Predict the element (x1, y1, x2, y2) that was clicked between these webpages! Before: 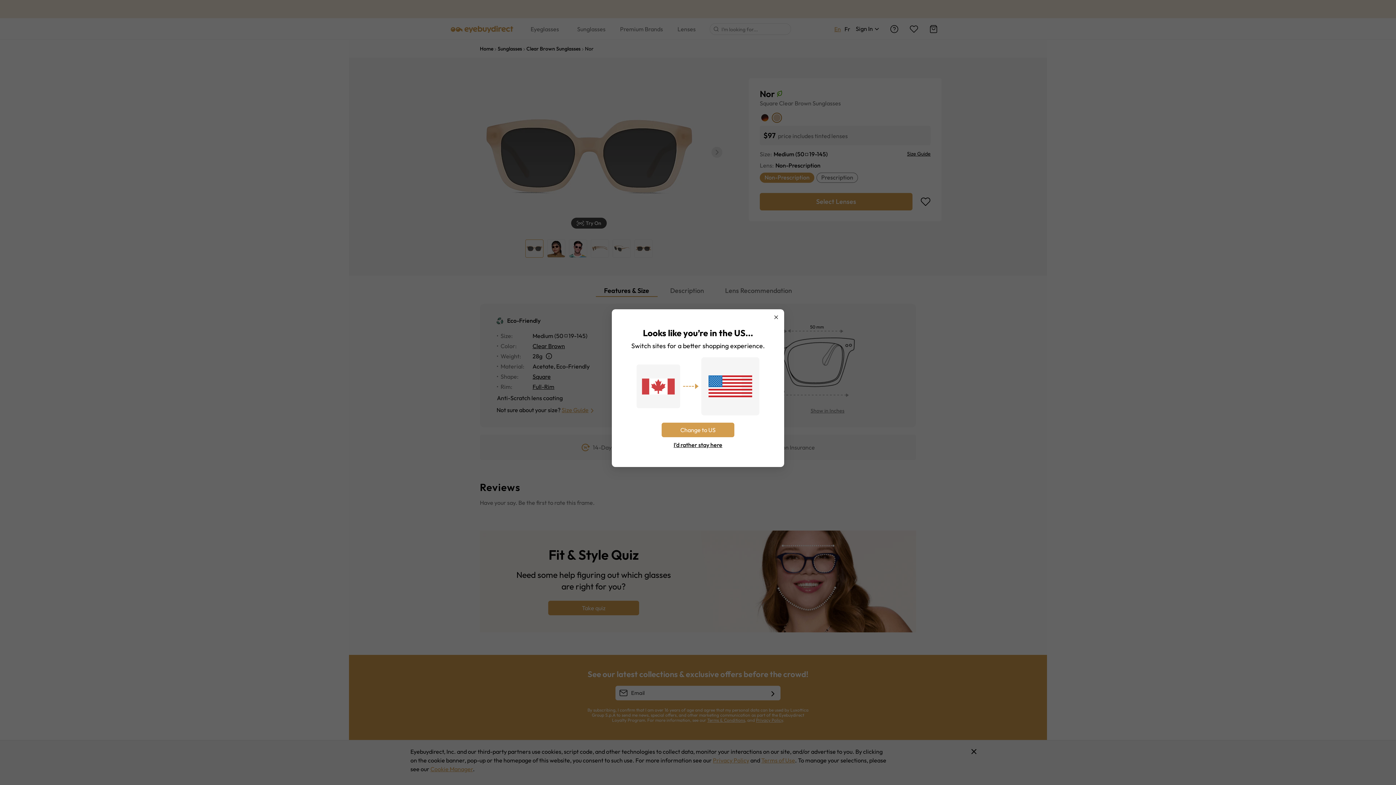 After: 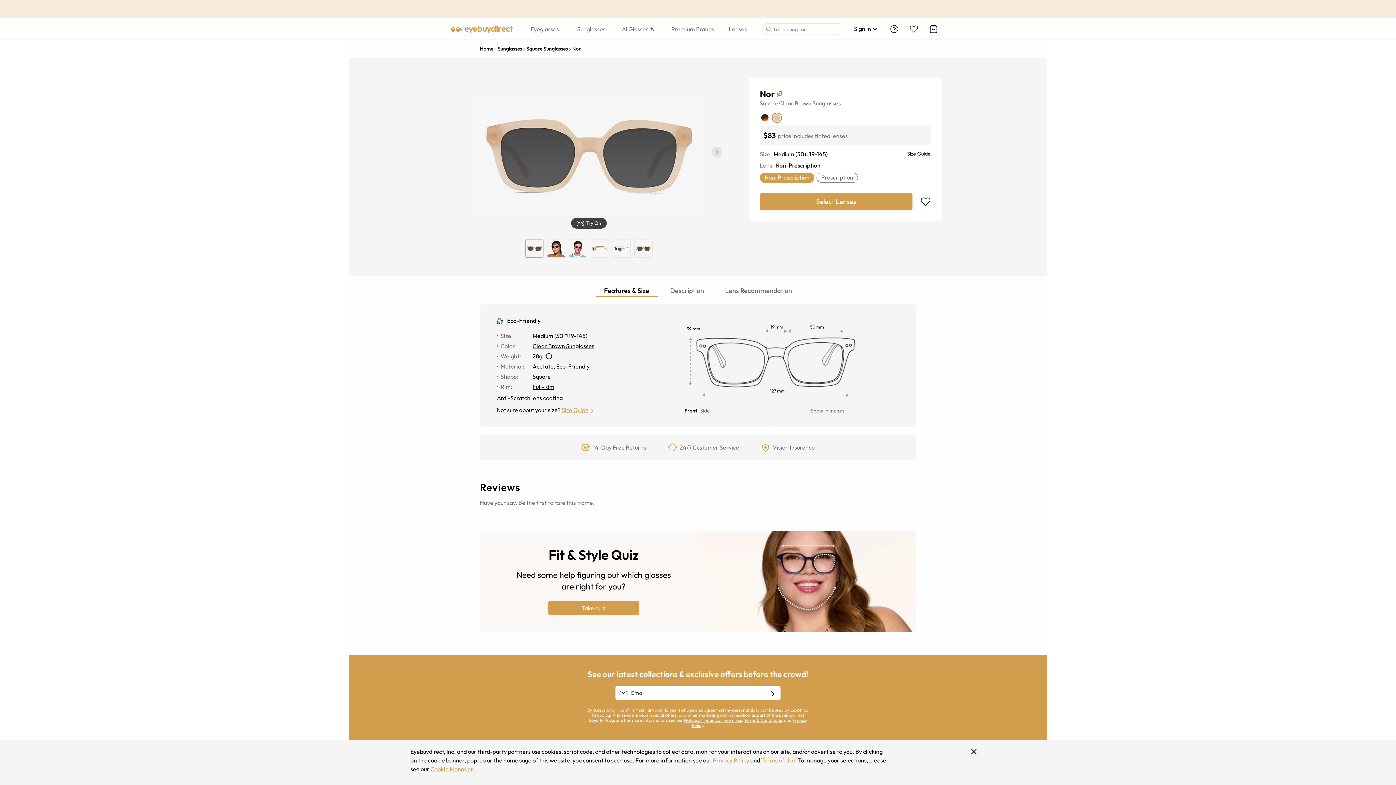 Action: label: Change to US bbox: (661, 422, 734, 437)